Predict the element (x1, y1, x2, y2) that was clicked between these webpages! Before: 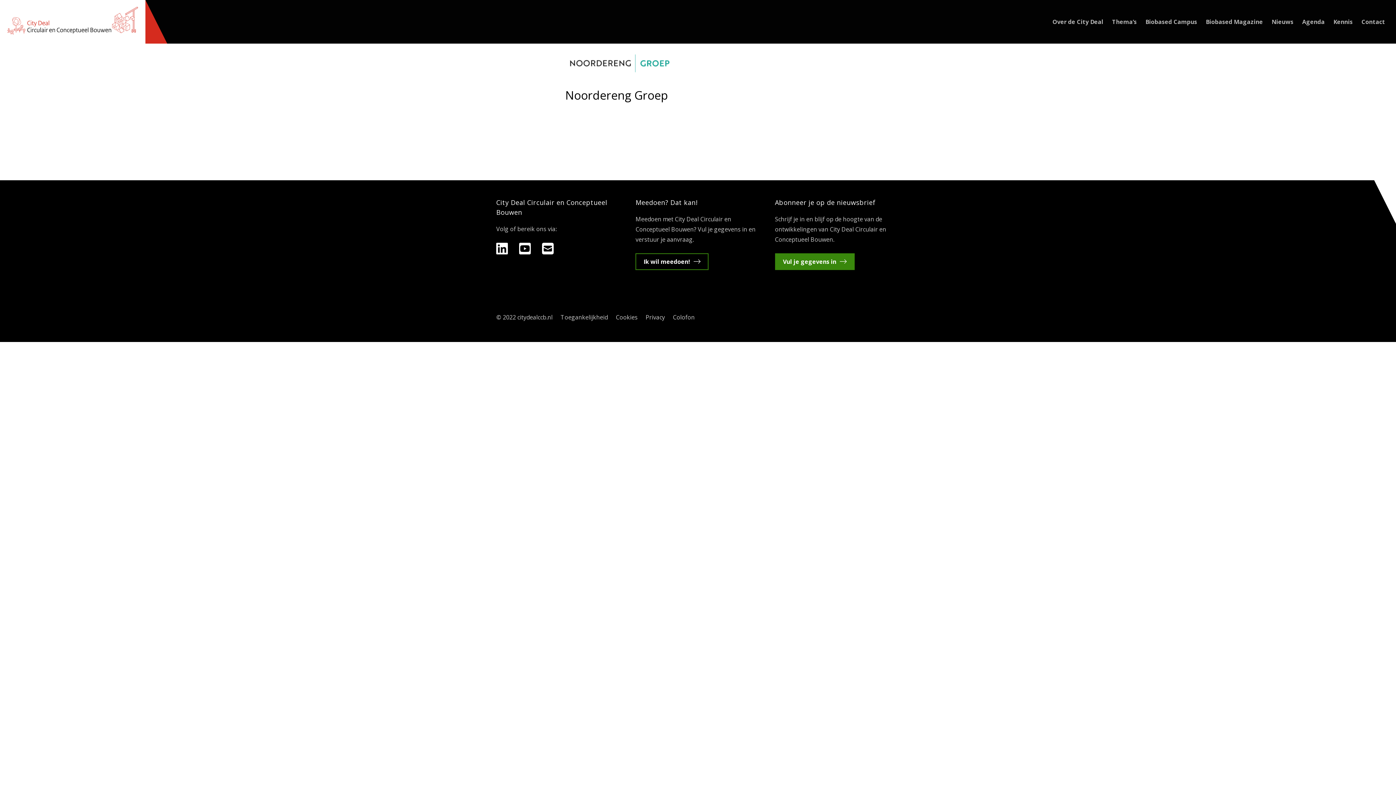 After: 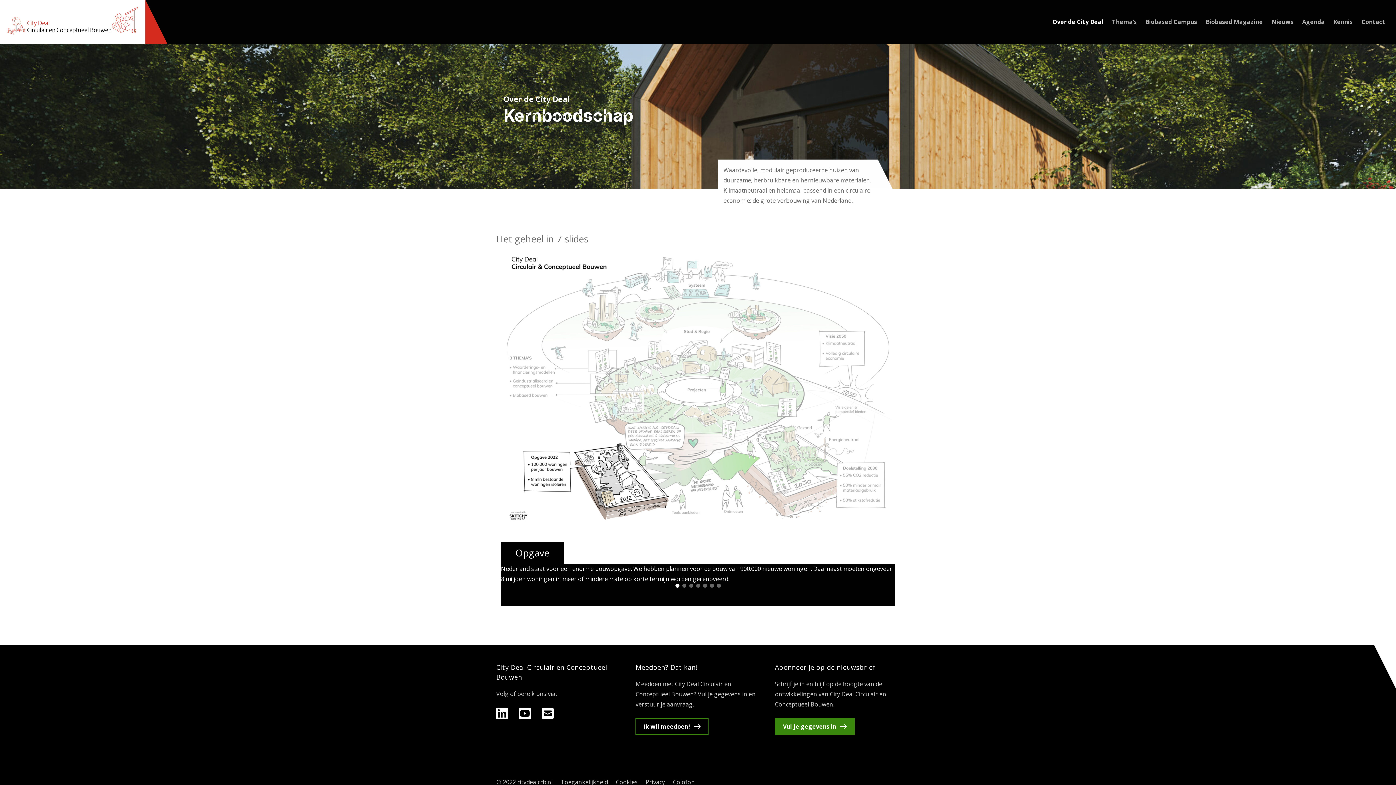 Action: bbox: (1052, 0, 1103, 43) label: Over de City Deal